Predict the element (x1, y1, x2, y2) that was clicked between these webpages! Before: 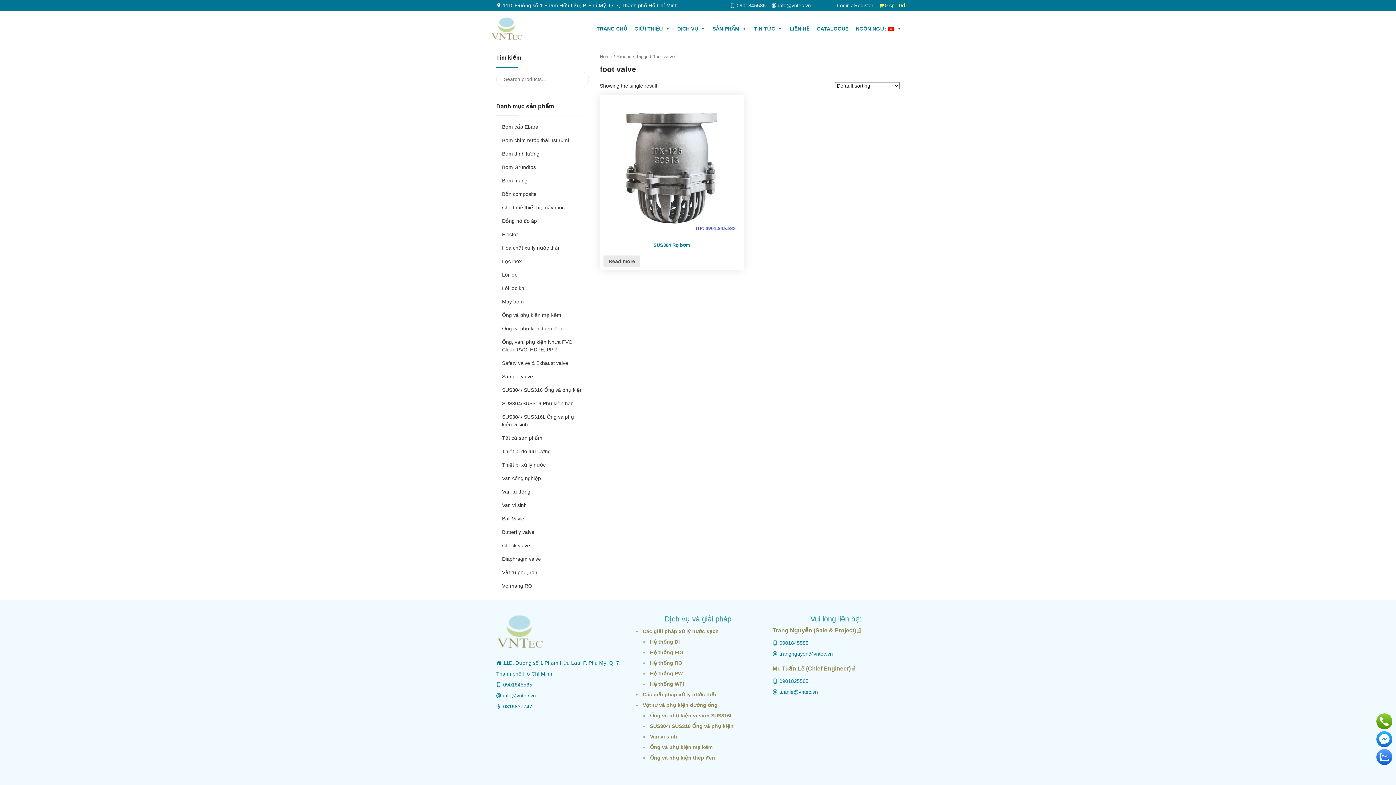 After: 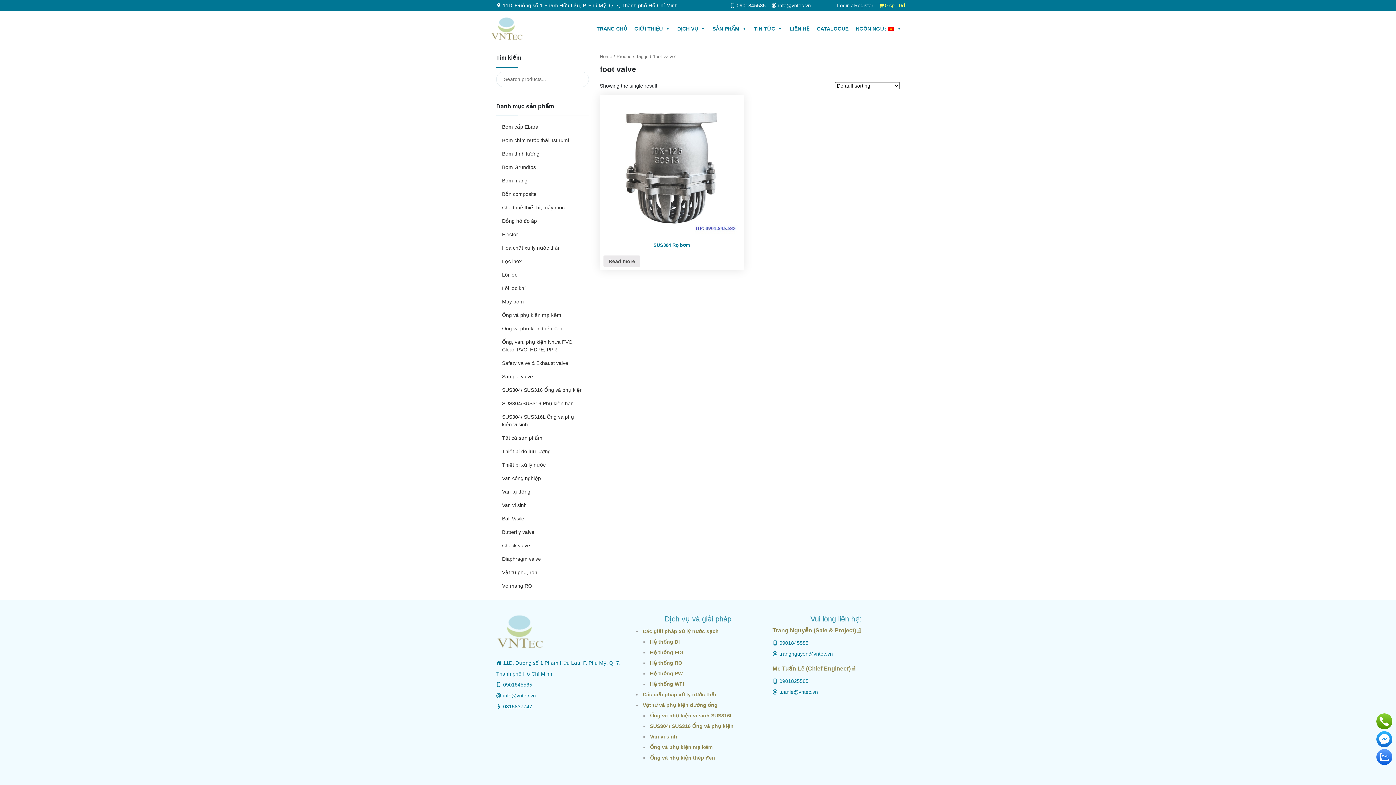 Action: label: info@vntec.vn bbox: (503, 693, 536, 698)